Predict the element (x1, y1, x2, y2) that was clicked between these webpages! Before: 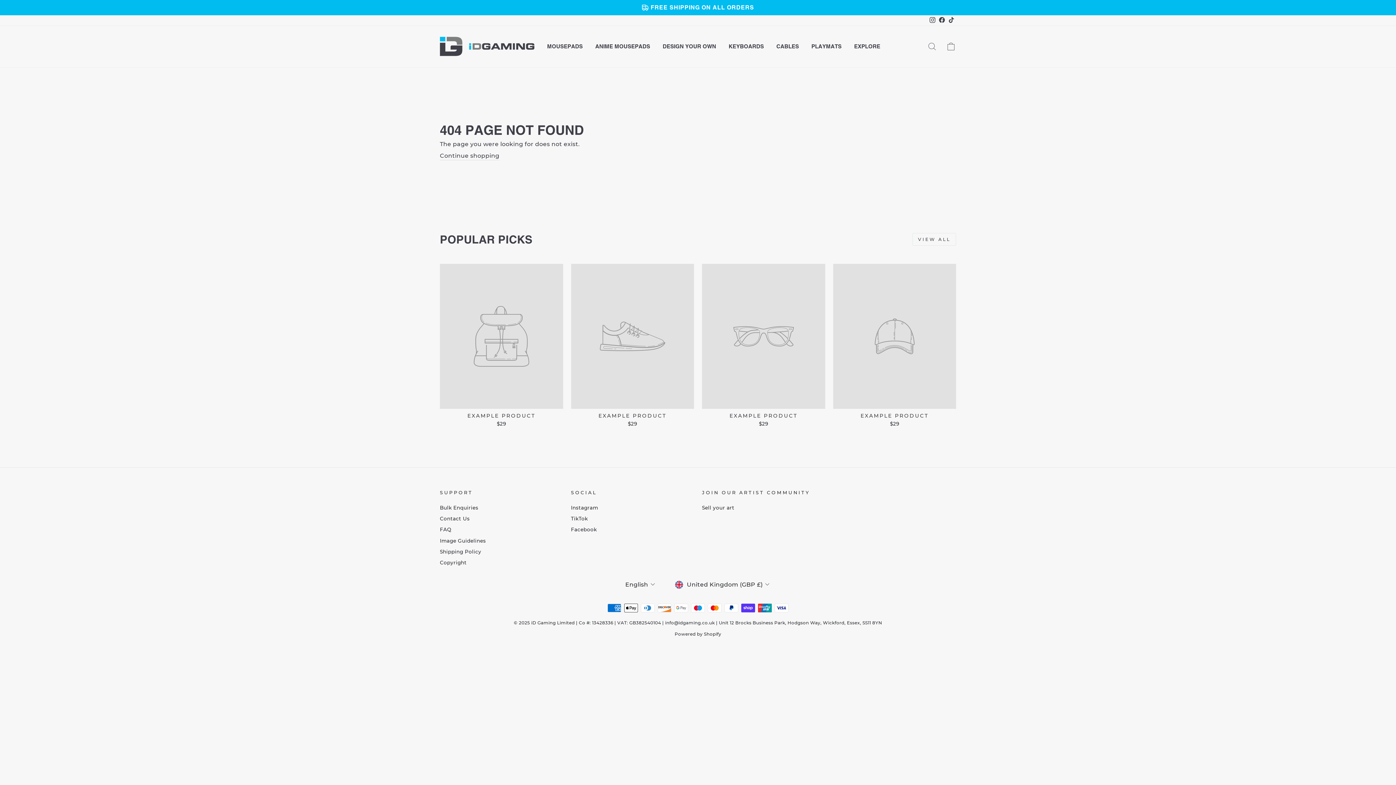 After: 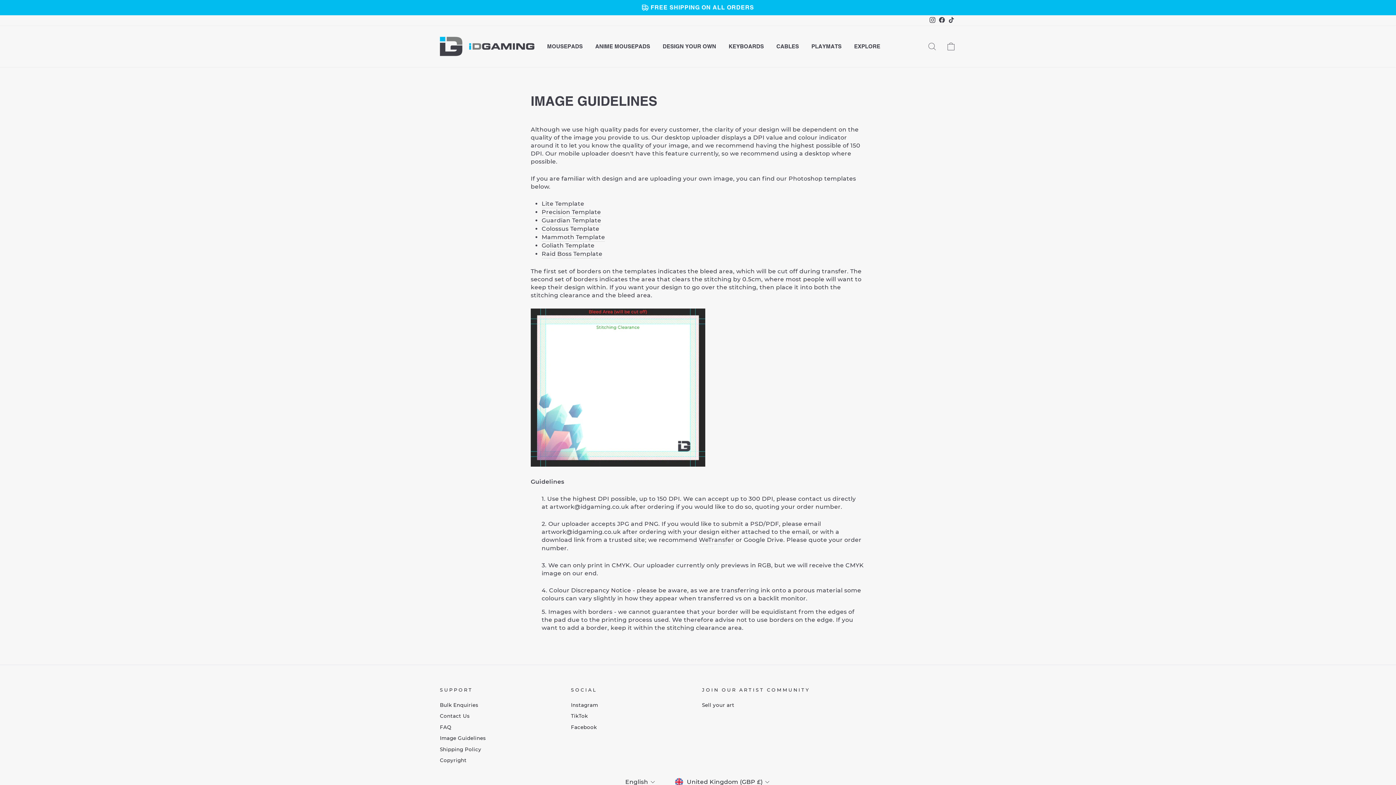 Action: bbox: (440, 536, 485, 546) label: Image Guidelines